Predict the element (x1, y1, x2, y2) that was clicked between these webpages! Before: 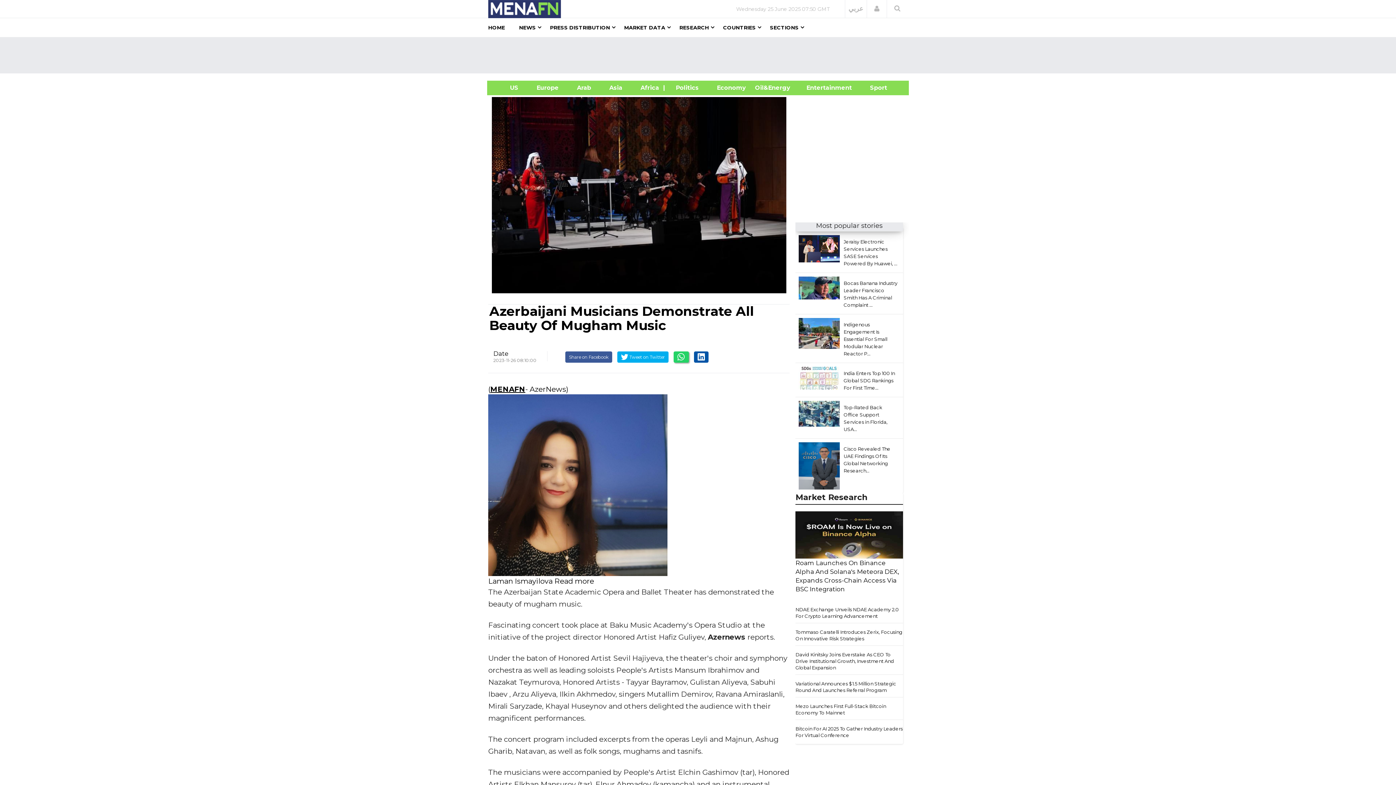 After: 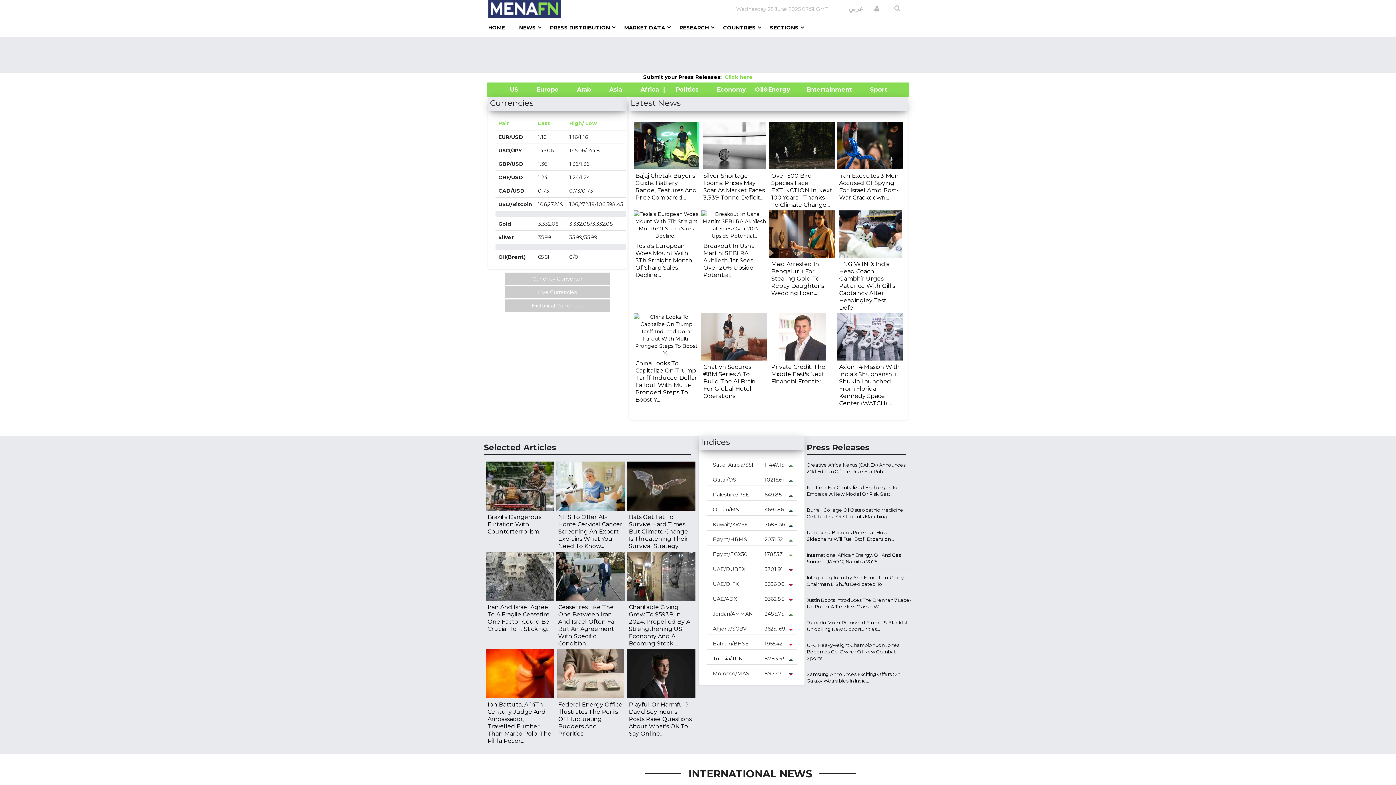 Action: bbox: (488, 5, 561, 11)